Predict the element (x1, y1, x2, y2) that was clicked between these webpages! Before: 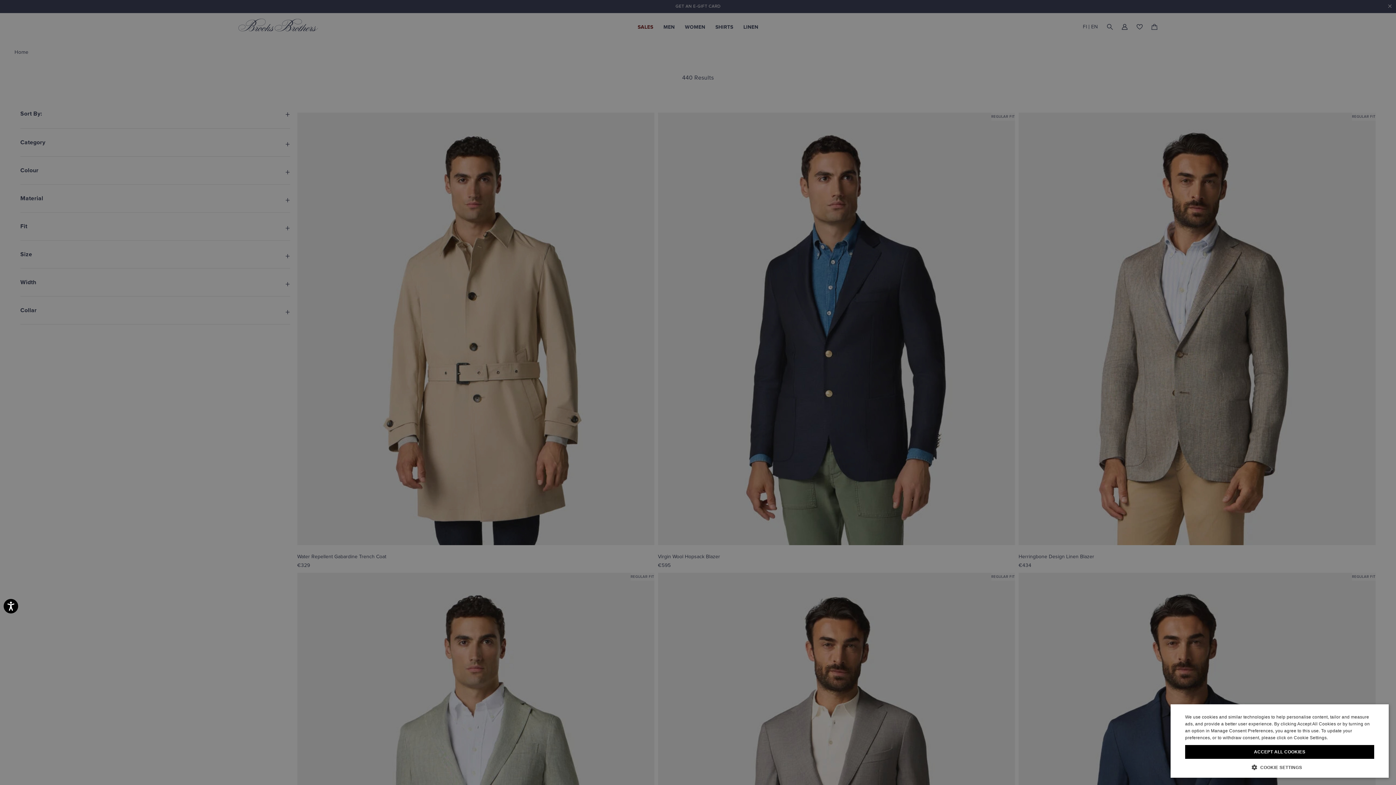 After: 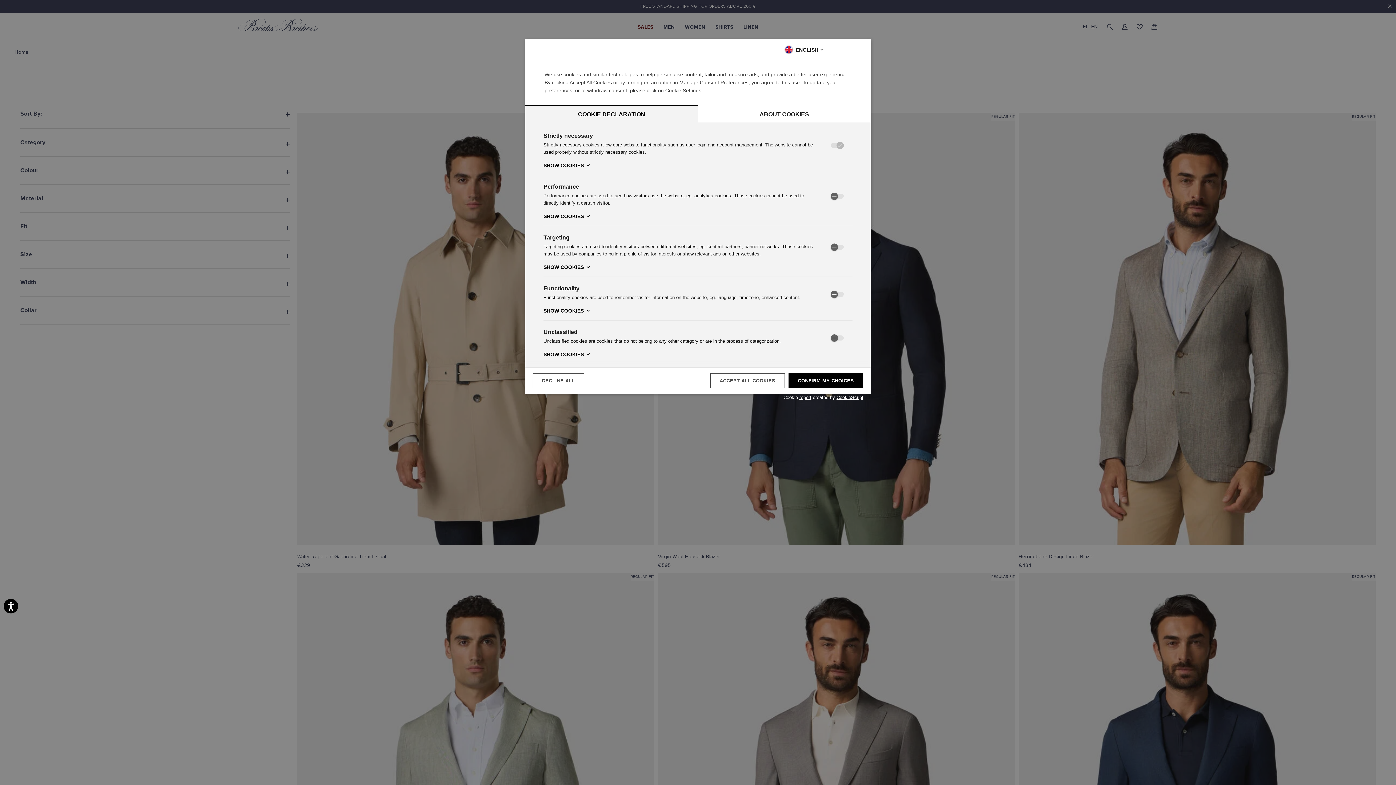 Action: bbox: (1185, 764, 1374, 770) label:  COOKIE SETTINGS